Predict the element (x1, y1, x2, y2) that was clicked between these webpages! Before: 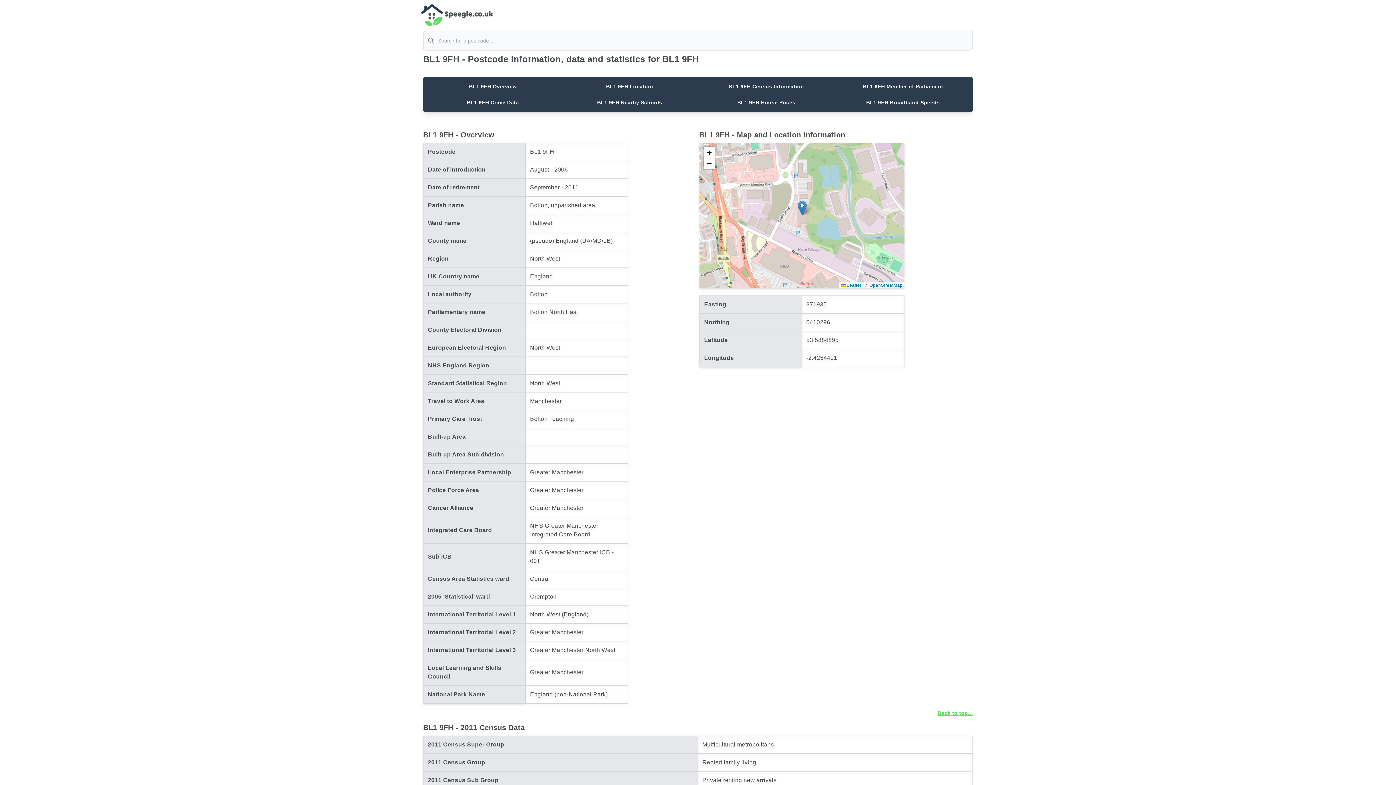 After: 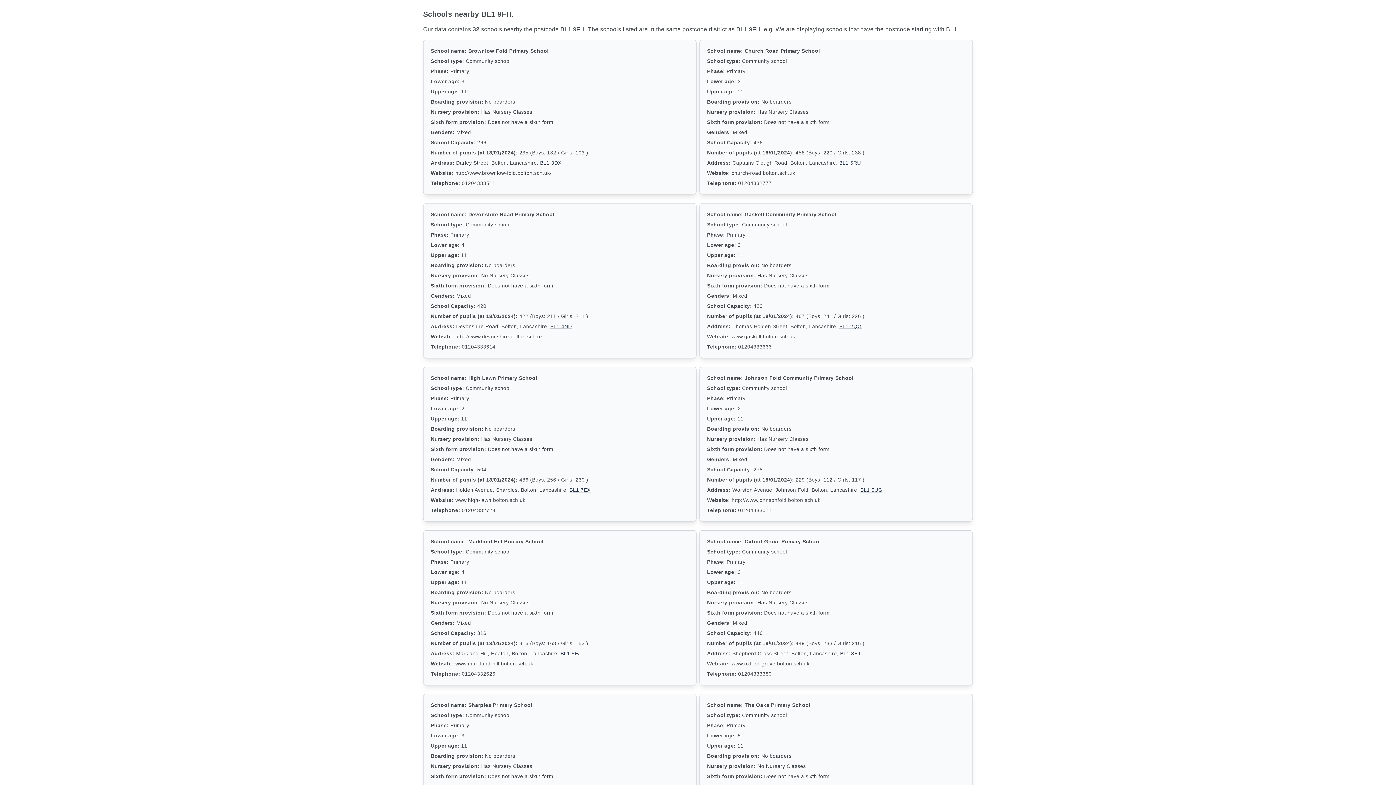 Action: label: BL1 9FH Nearby Schools bbox: (594, 96, 665, 108)